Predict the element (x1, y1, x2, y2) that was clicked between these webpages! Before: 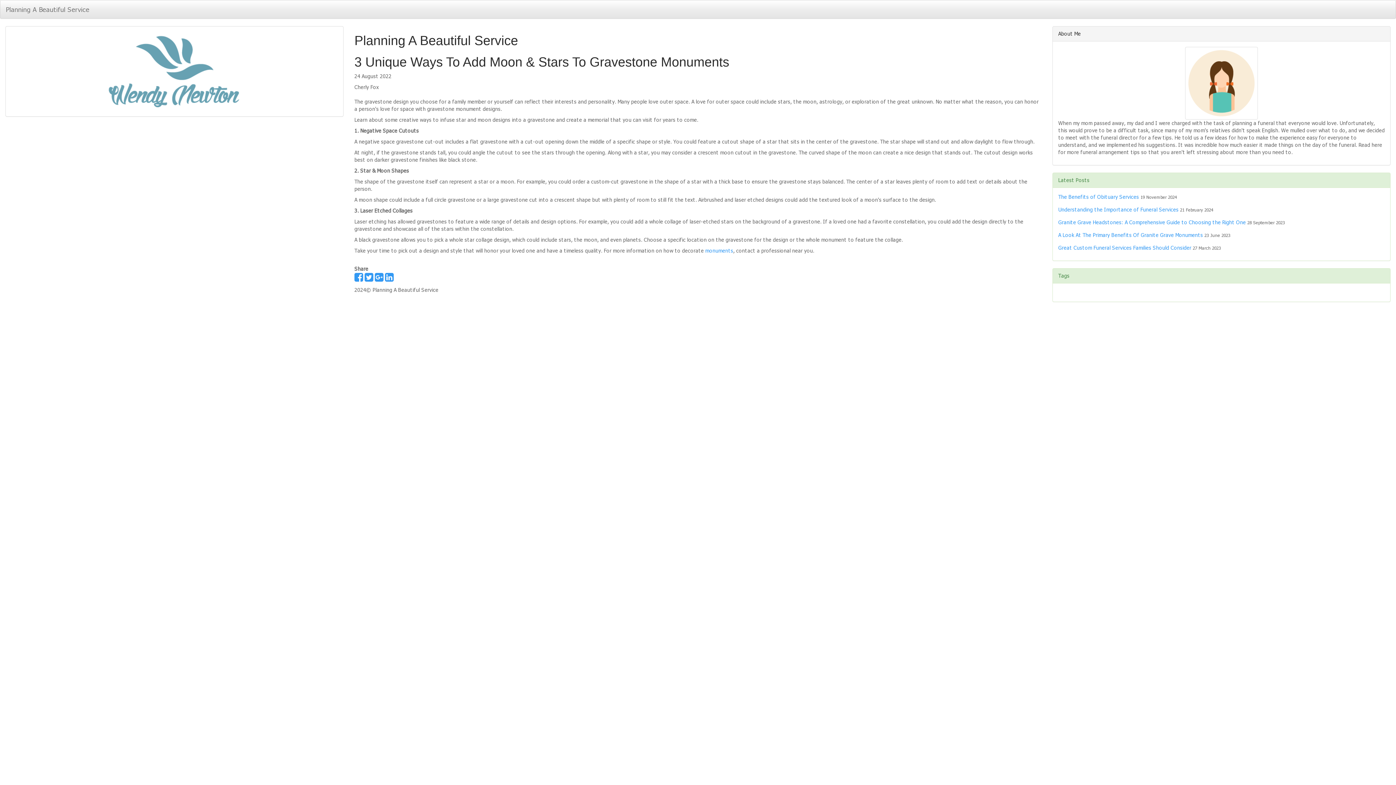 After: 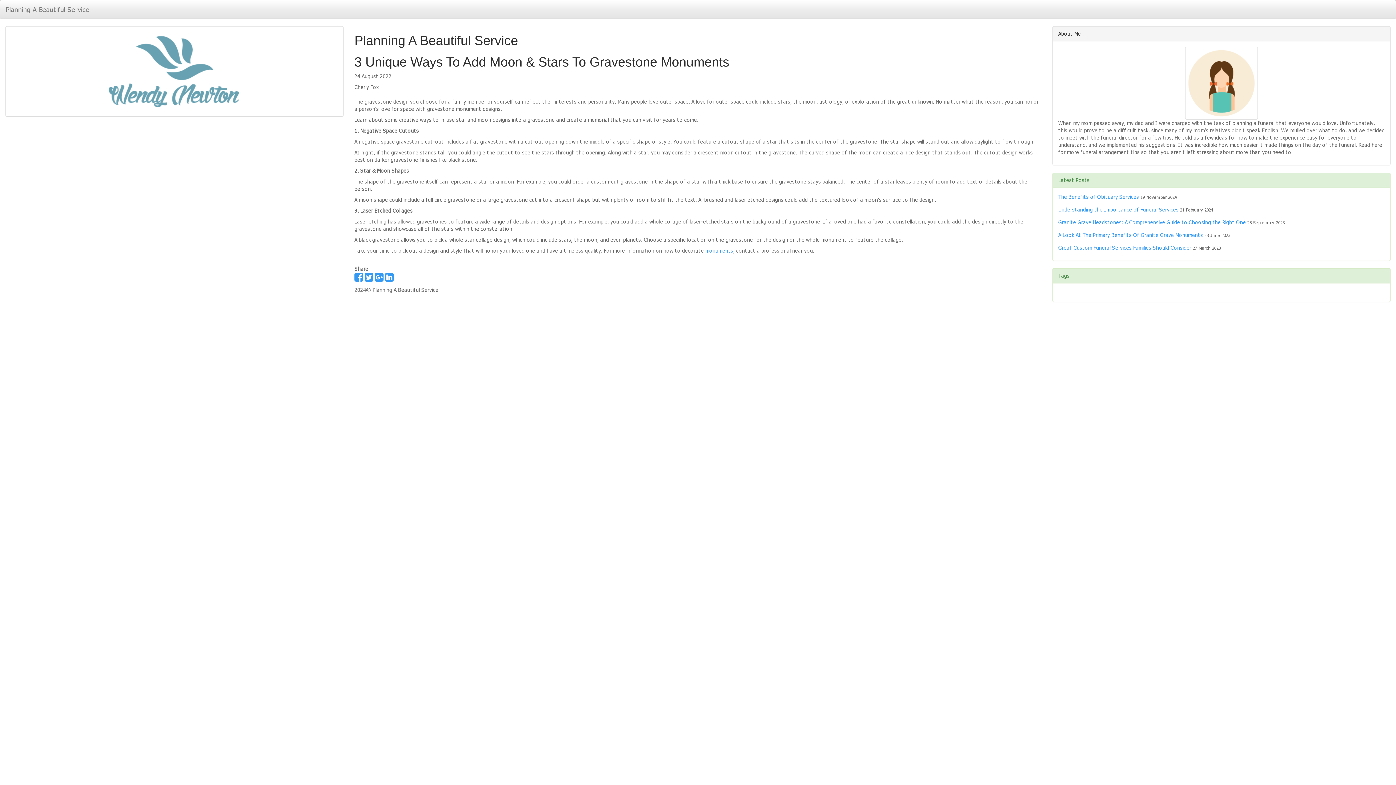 Action: bbox: (354, 276, 363, 282)